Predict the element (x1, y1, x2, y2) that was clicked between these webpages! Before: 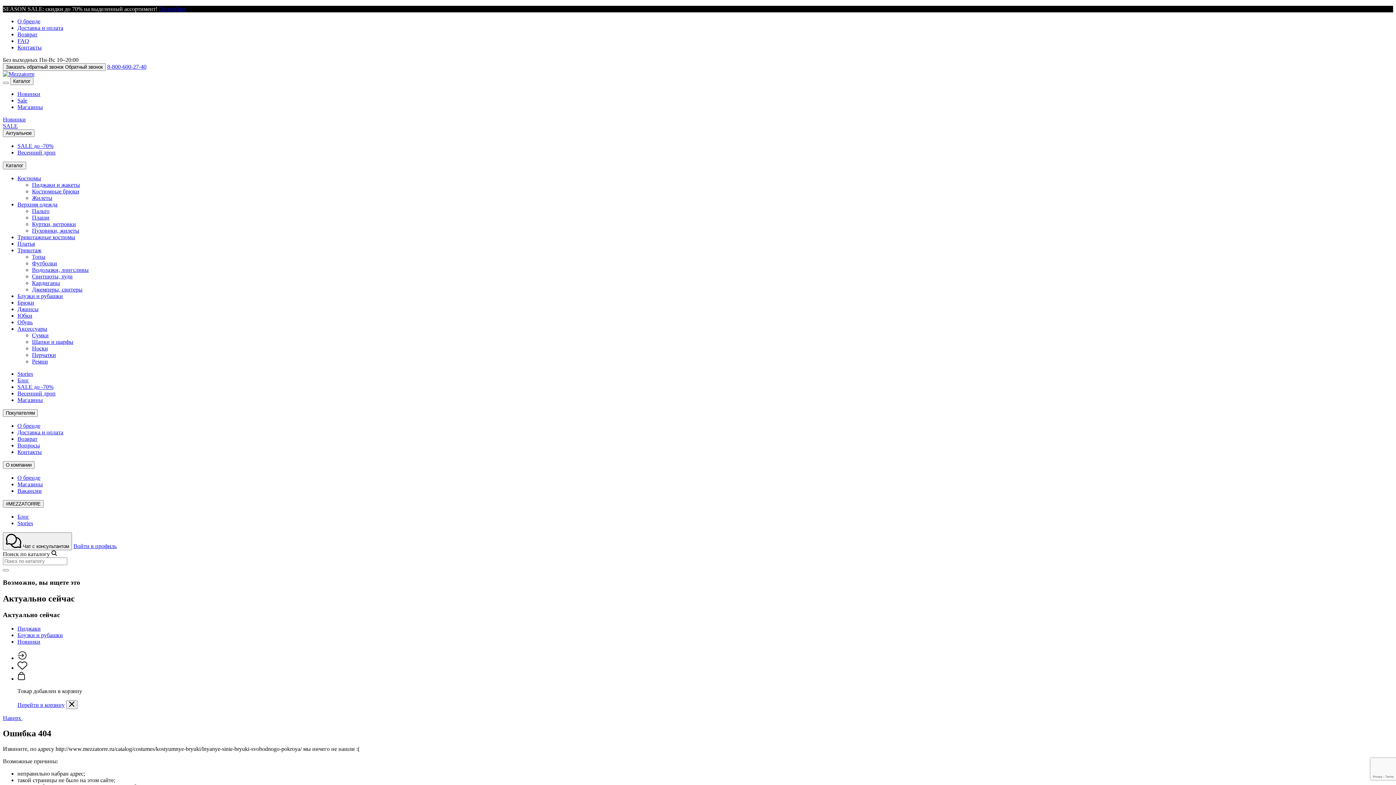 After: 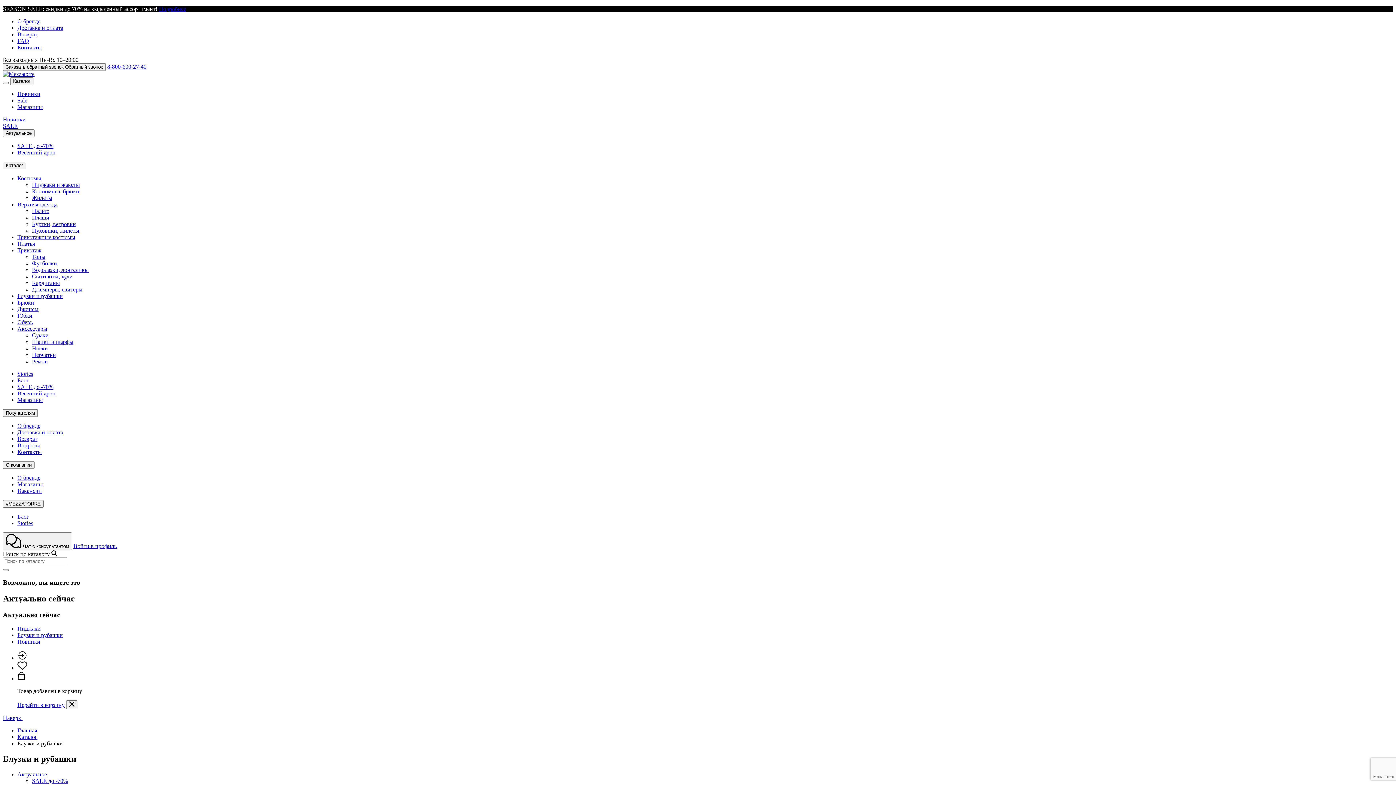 Action: bbox: (17, 293, 62, 299) label: Блузки и рубашки